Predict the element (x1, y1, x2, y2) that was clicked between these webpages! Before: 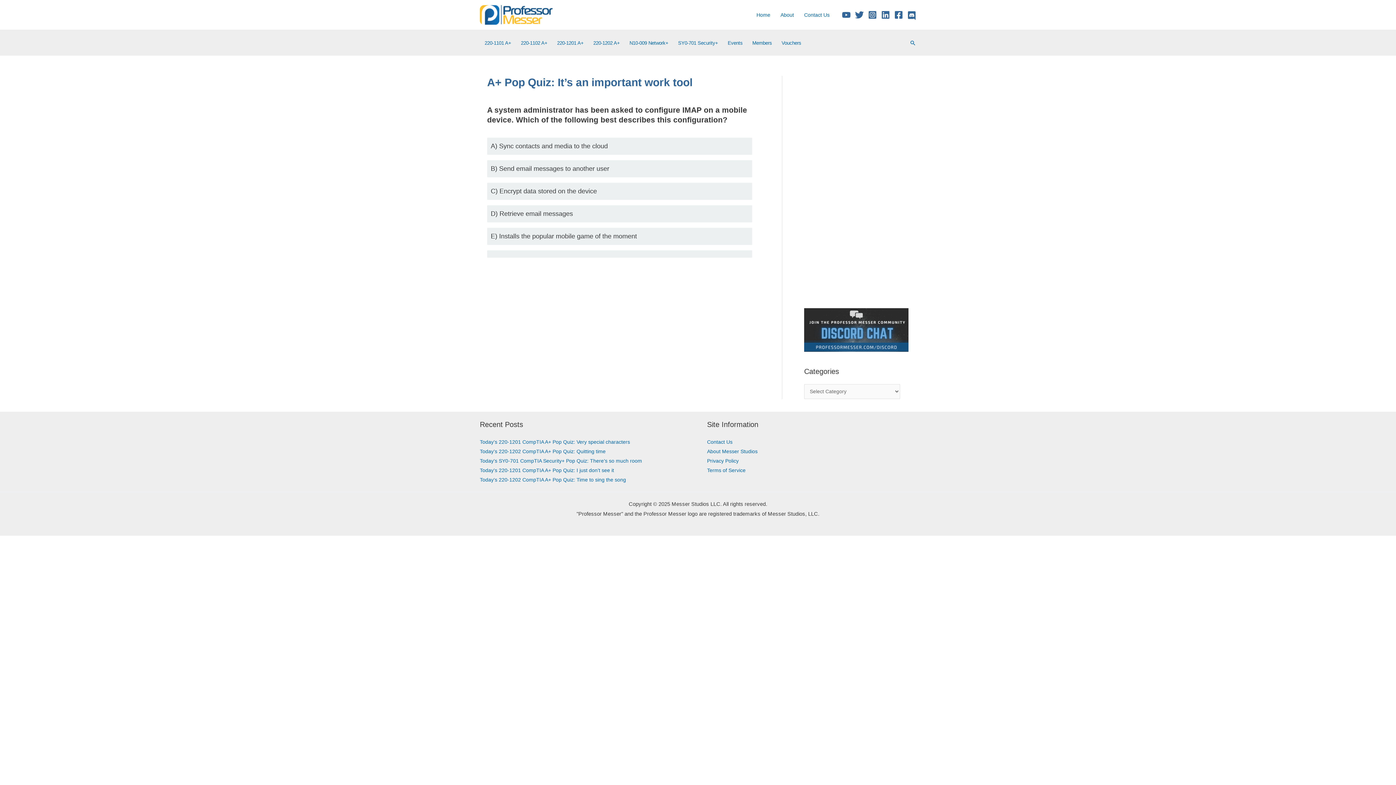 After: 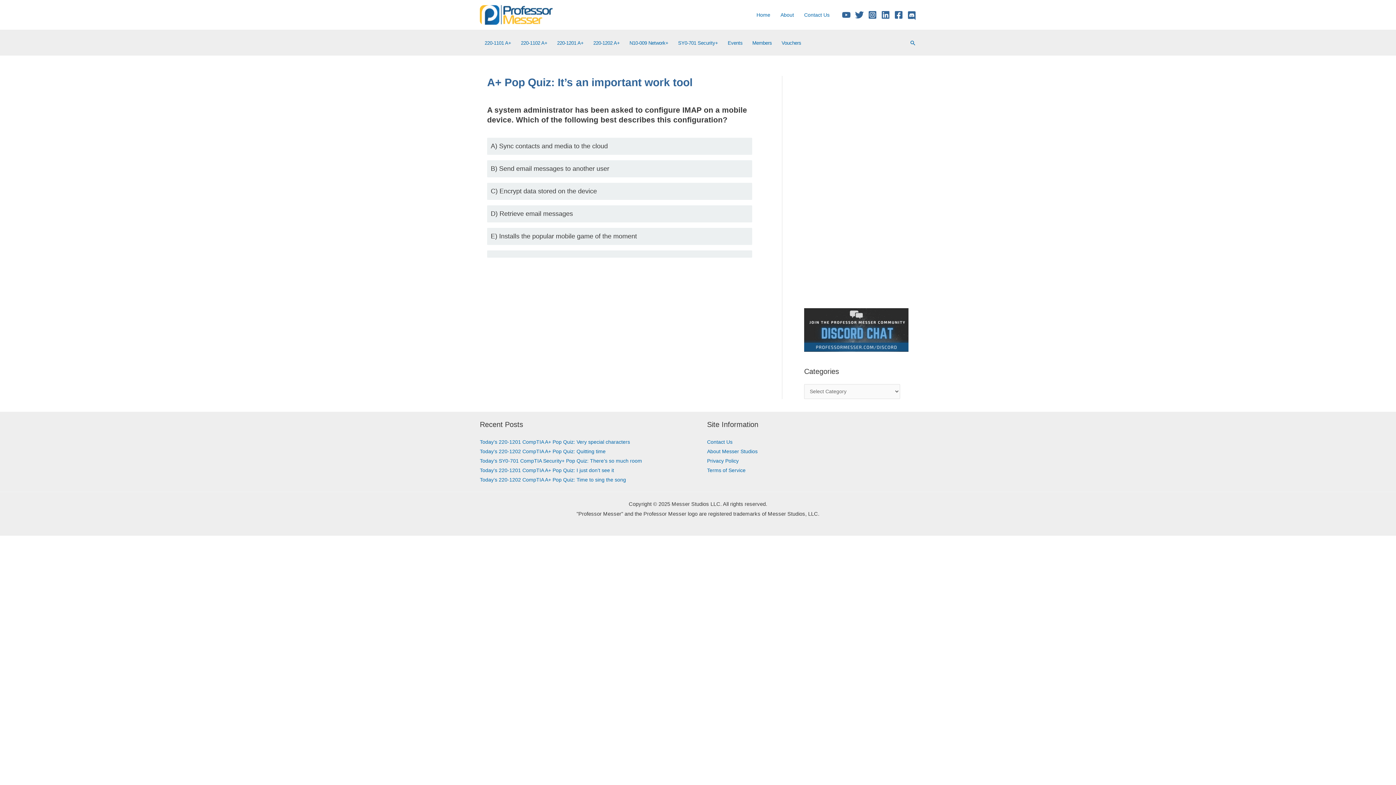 Action: label: Twitter/X bbox: (855, 10, 864, 19)